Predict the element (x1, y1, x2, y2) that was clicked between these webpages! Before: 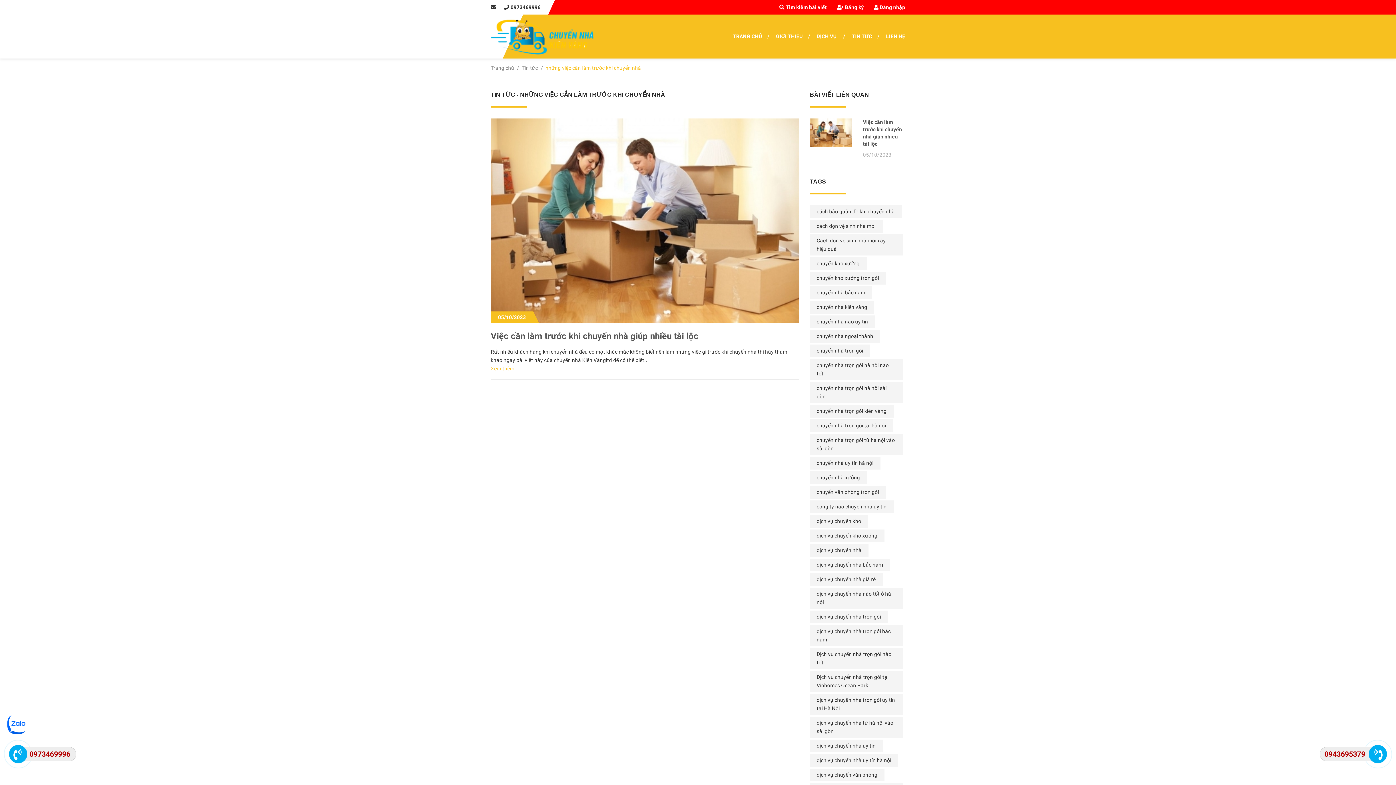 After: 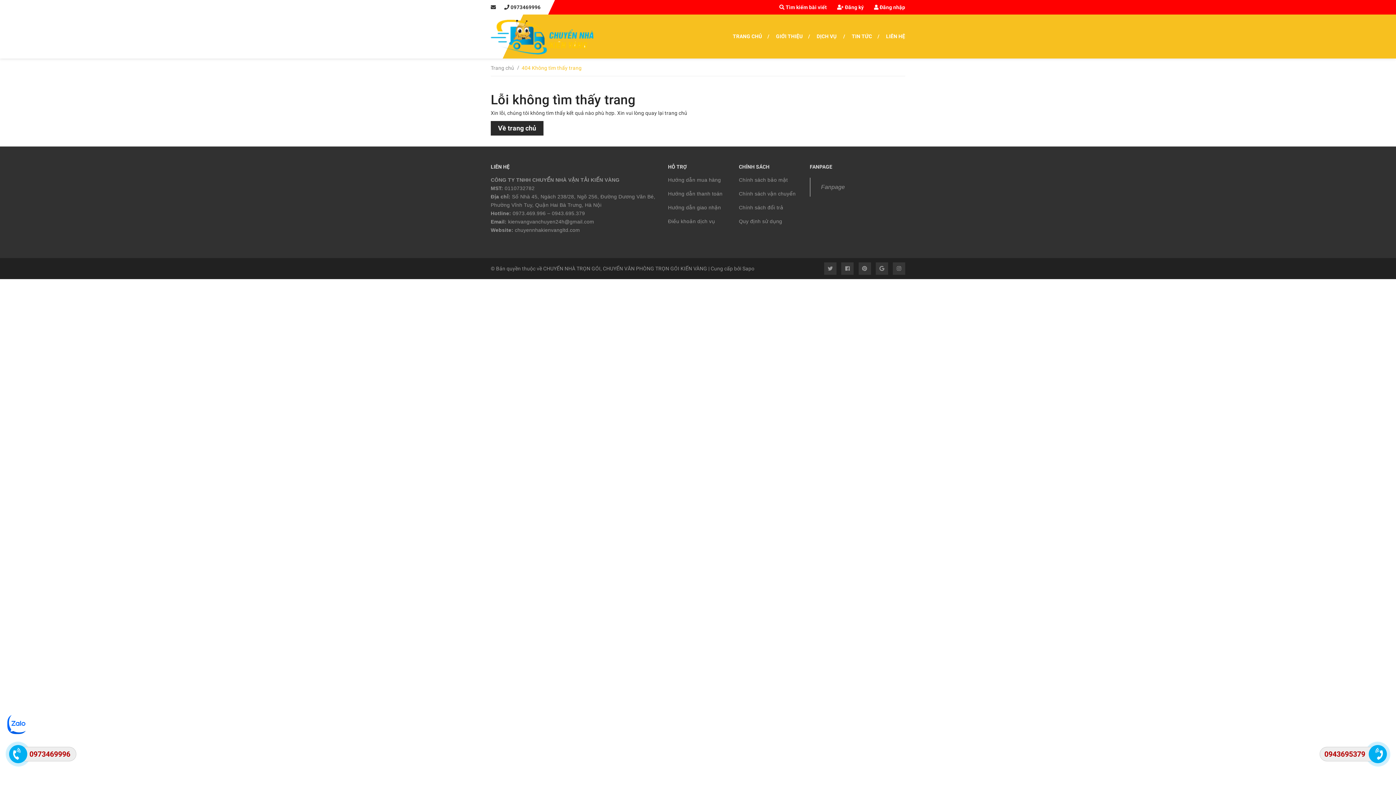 Action: bbox: (810, 769, 884, 781) label: dịch vụ chuyển văn phòng